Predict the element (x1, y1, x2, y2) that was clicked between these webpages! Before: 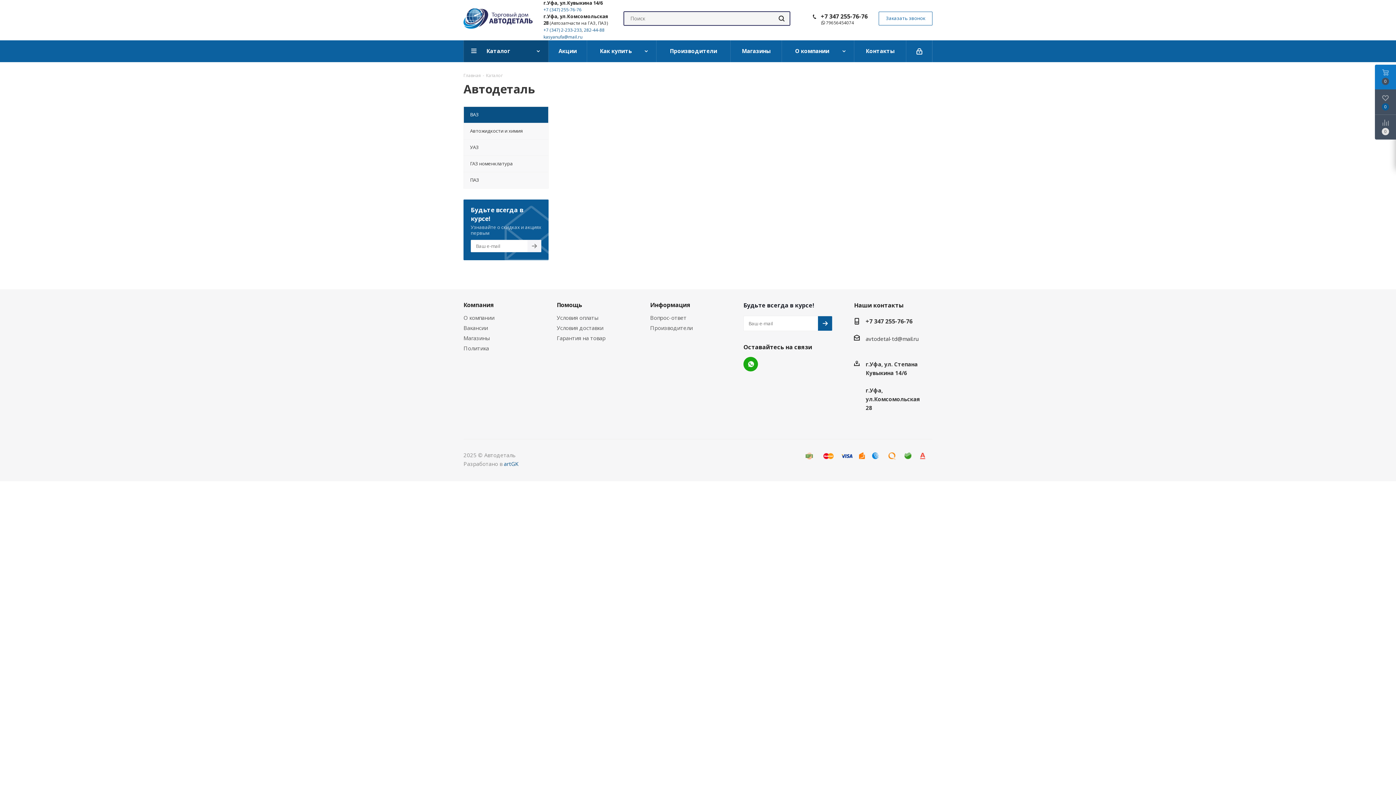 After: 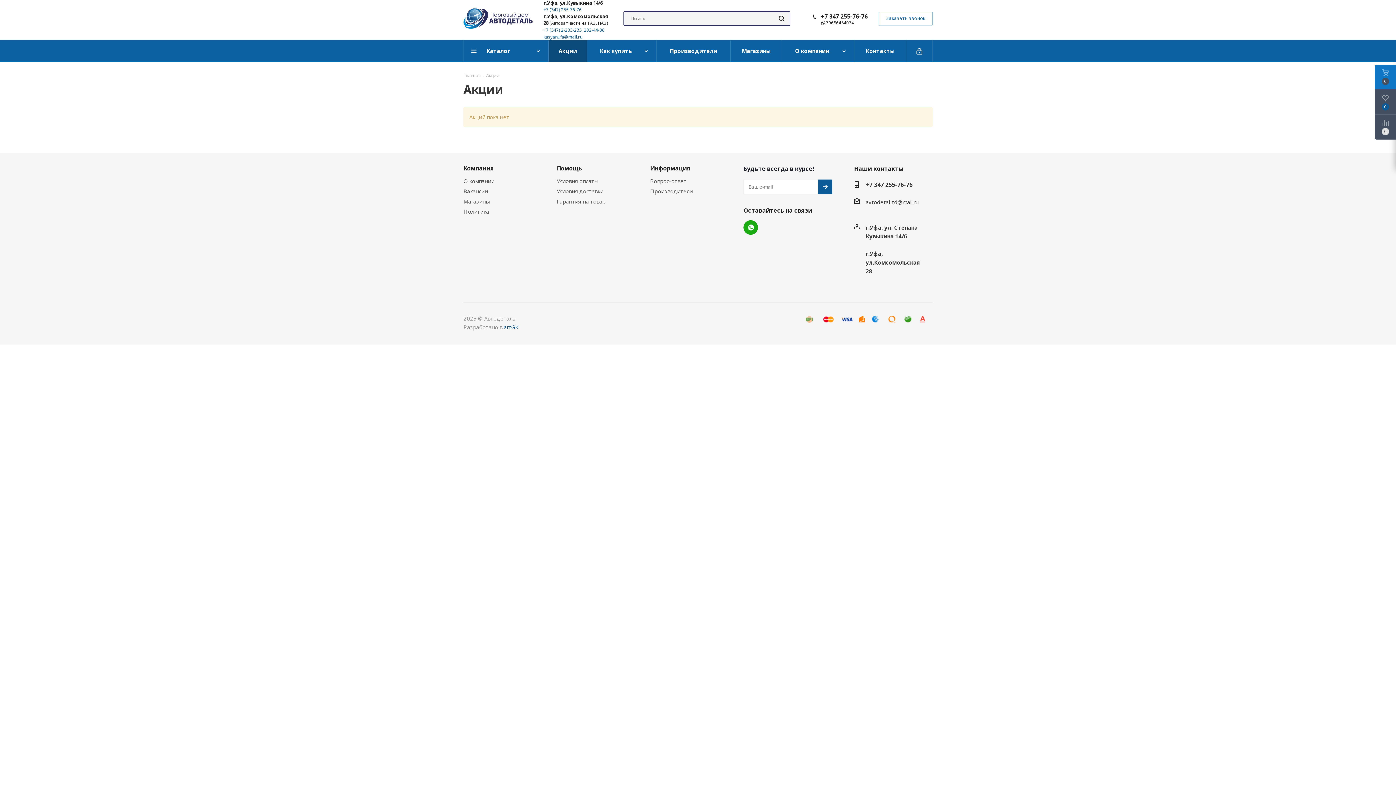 Action: label: Акции bbox: (548, 40, 587, 62)